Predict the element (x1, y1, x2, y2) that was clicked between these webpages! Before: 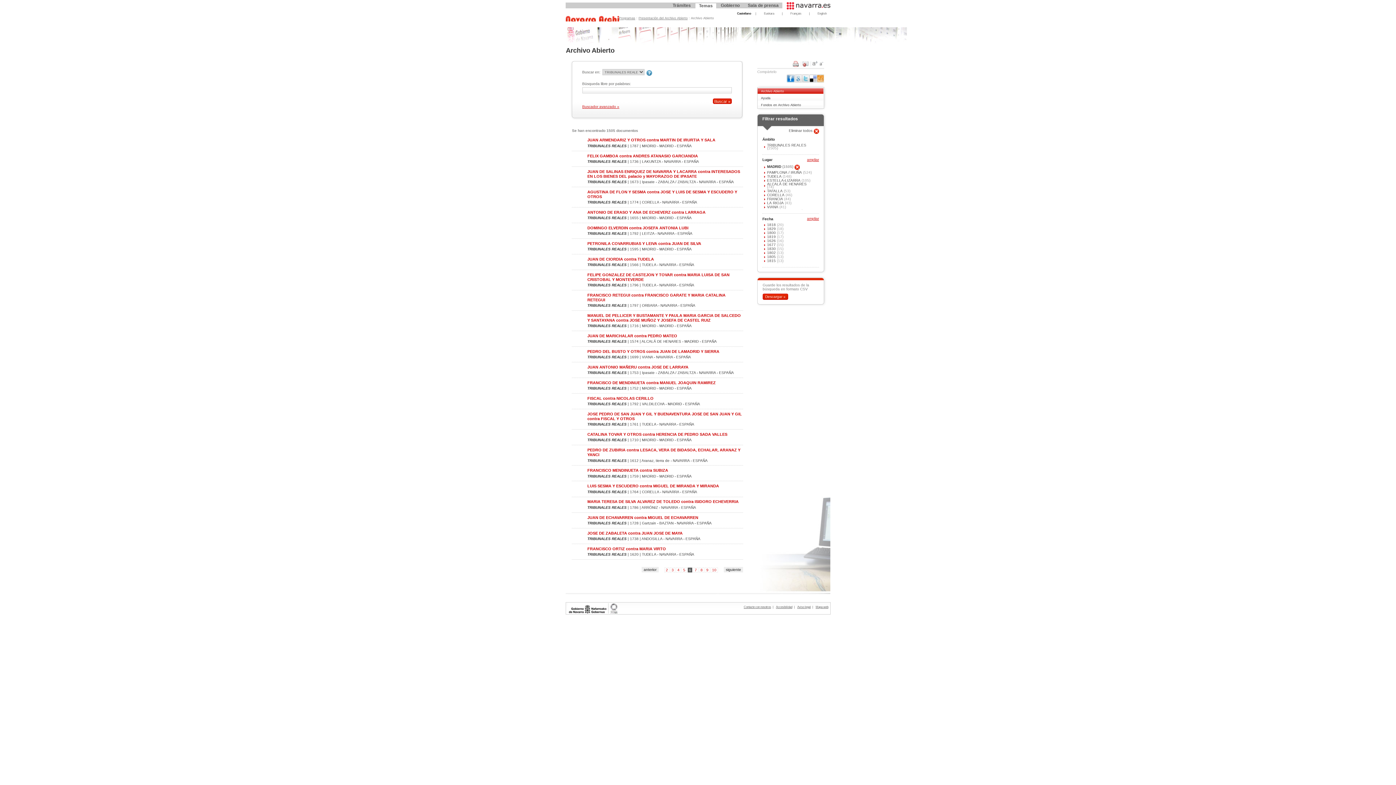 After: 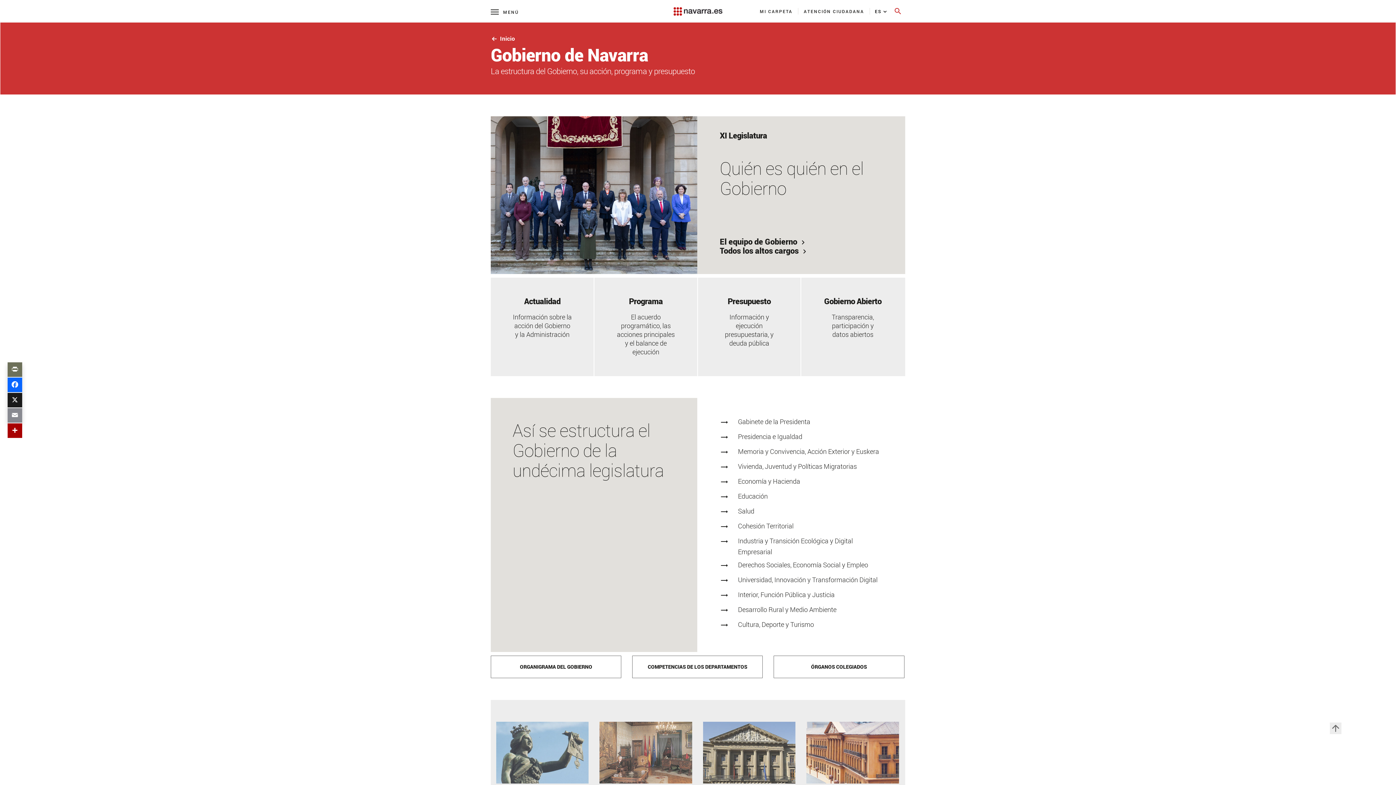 Action: bbox: (717, 2, 743, 8) label: Gobierno